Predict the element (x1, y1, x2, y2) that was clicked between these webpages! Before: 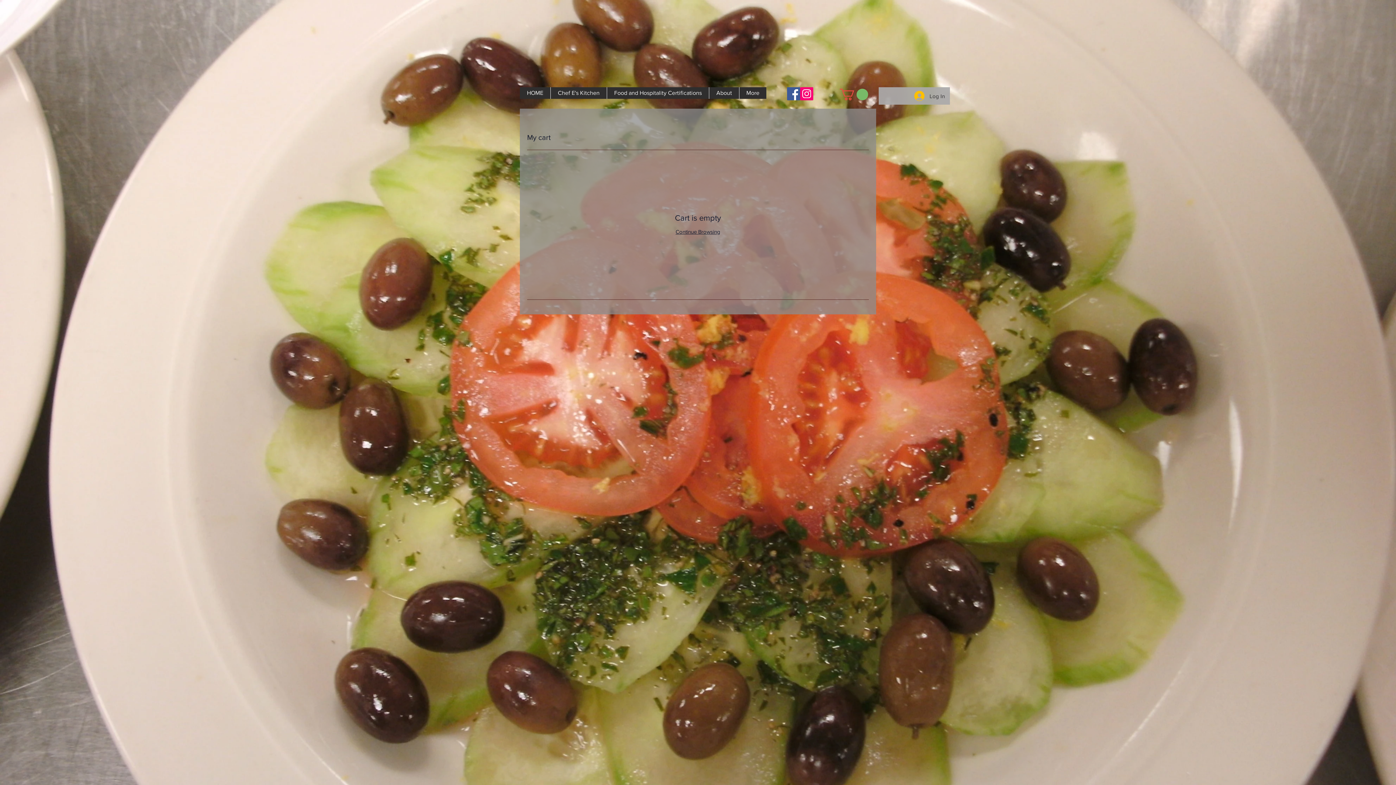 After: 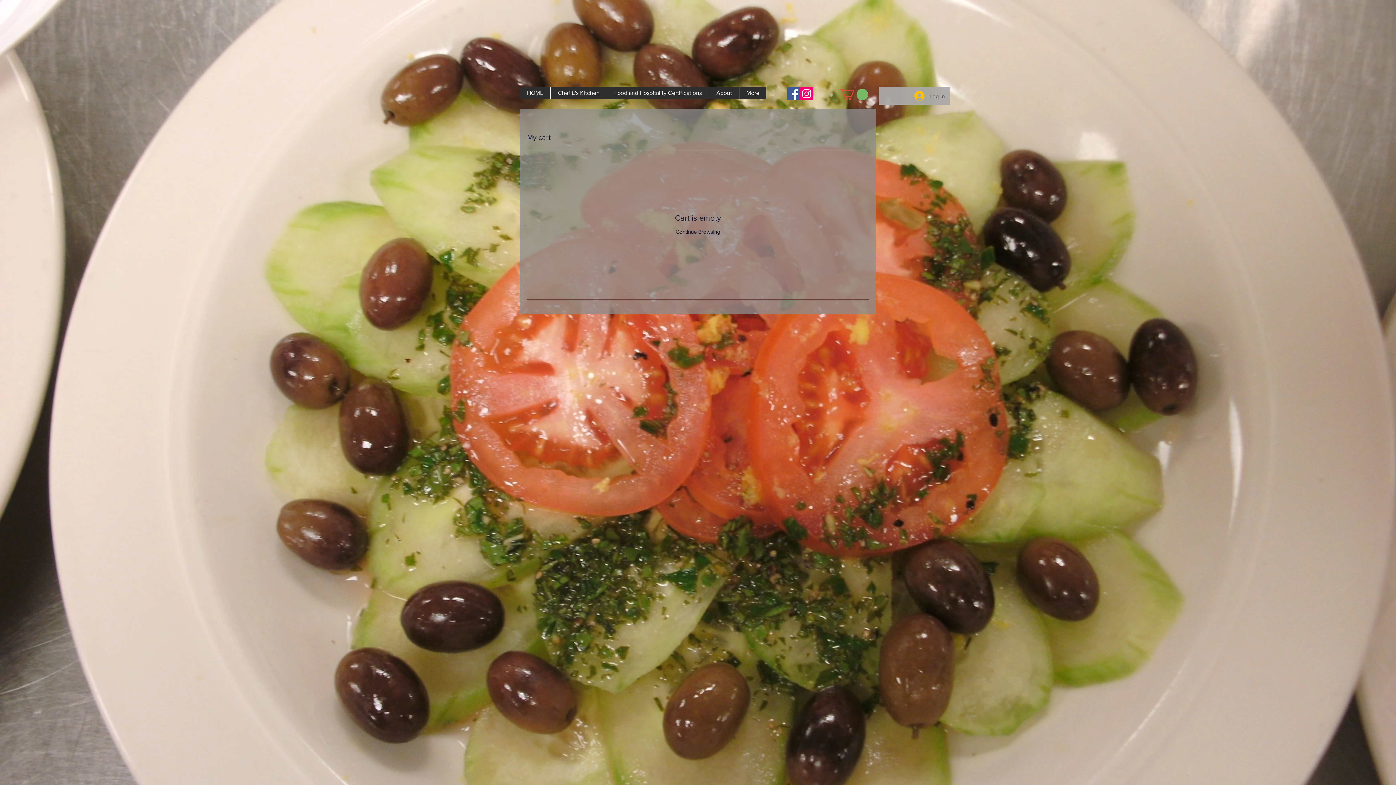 Action: label: Log In bbox: (909, 88, 950, 103)